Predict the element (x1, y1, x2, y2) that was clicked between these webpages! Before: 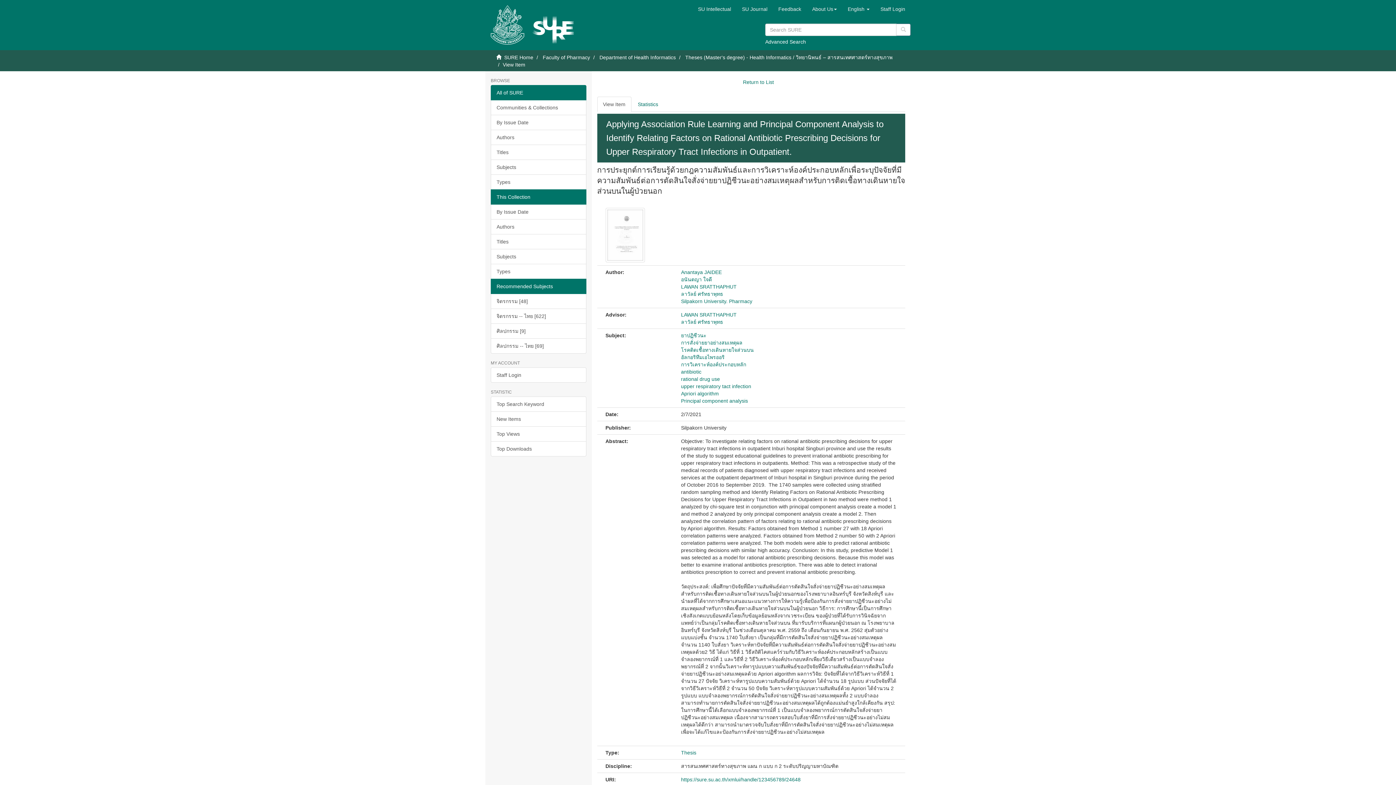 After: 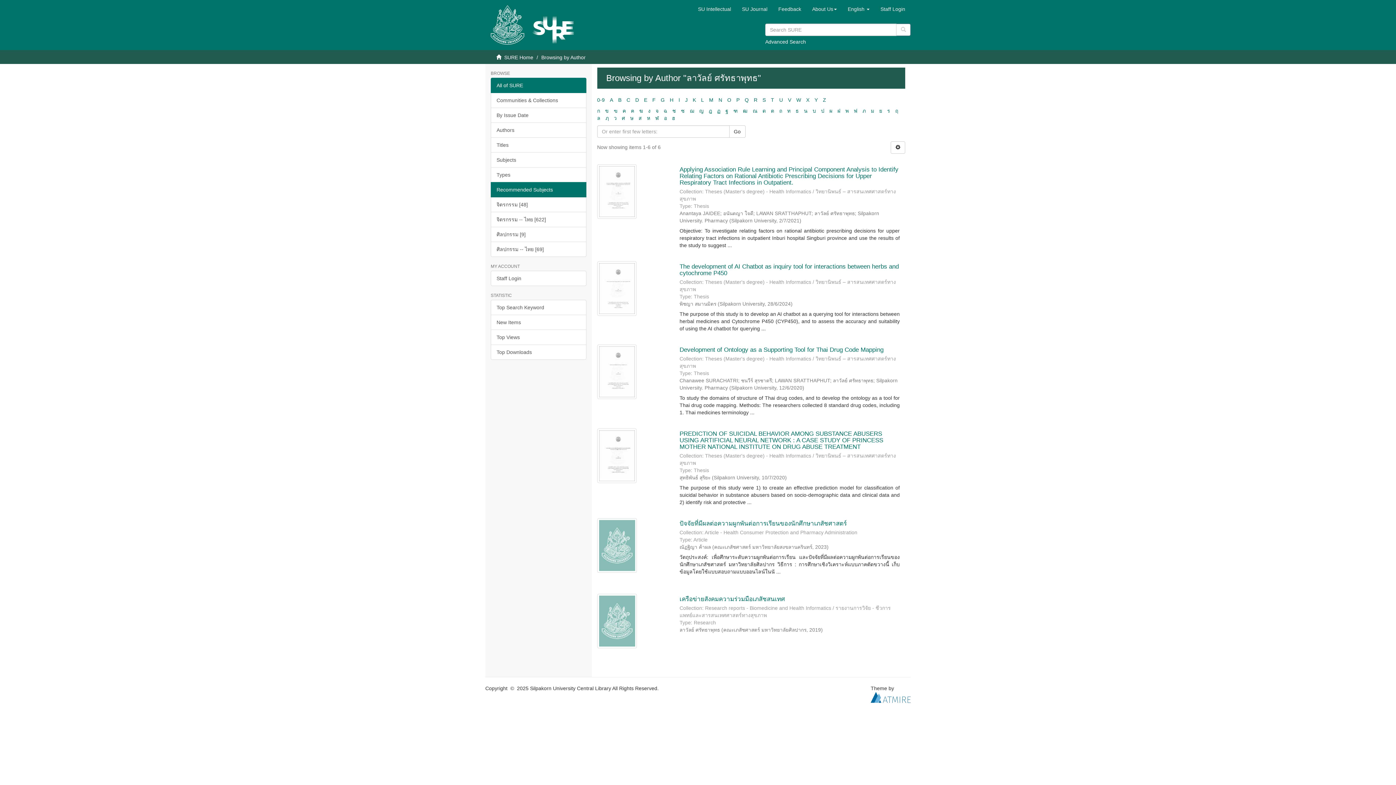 Action: label: ลาวัลย์ ศรัทธาพุทธ bbox: (681, 319, 723, 325)